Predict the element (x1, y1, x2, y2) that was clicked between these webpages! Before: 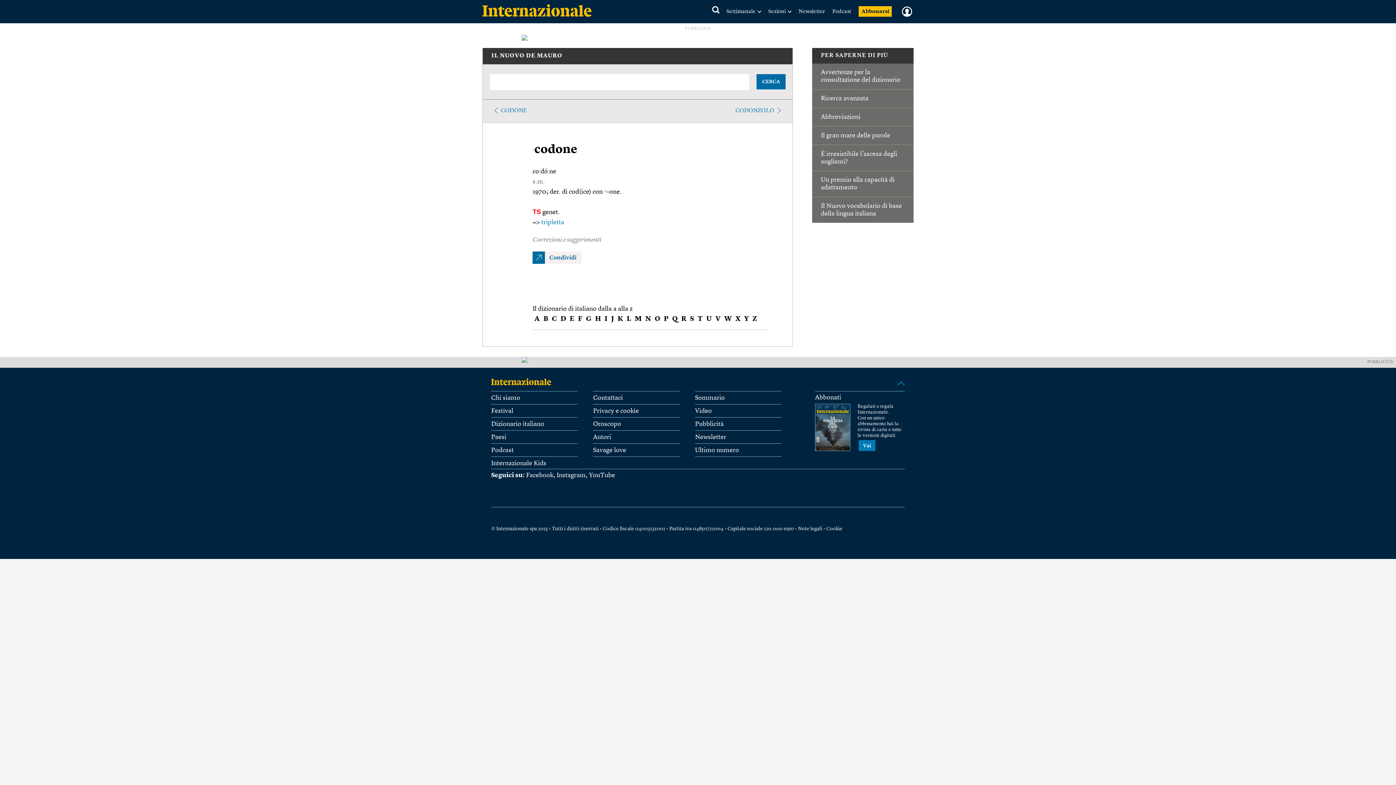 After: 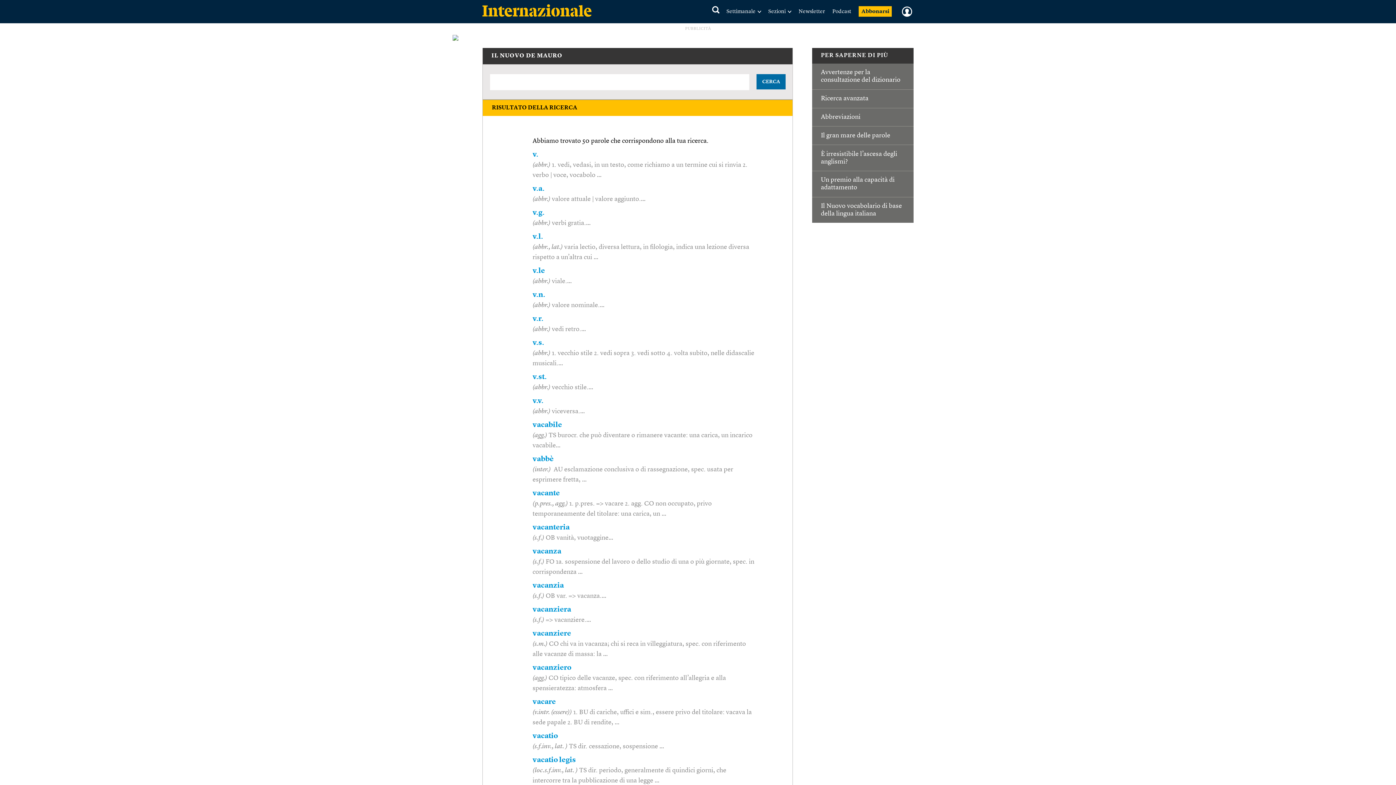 Action: label: V bbox: (715, 315, 720, 322)